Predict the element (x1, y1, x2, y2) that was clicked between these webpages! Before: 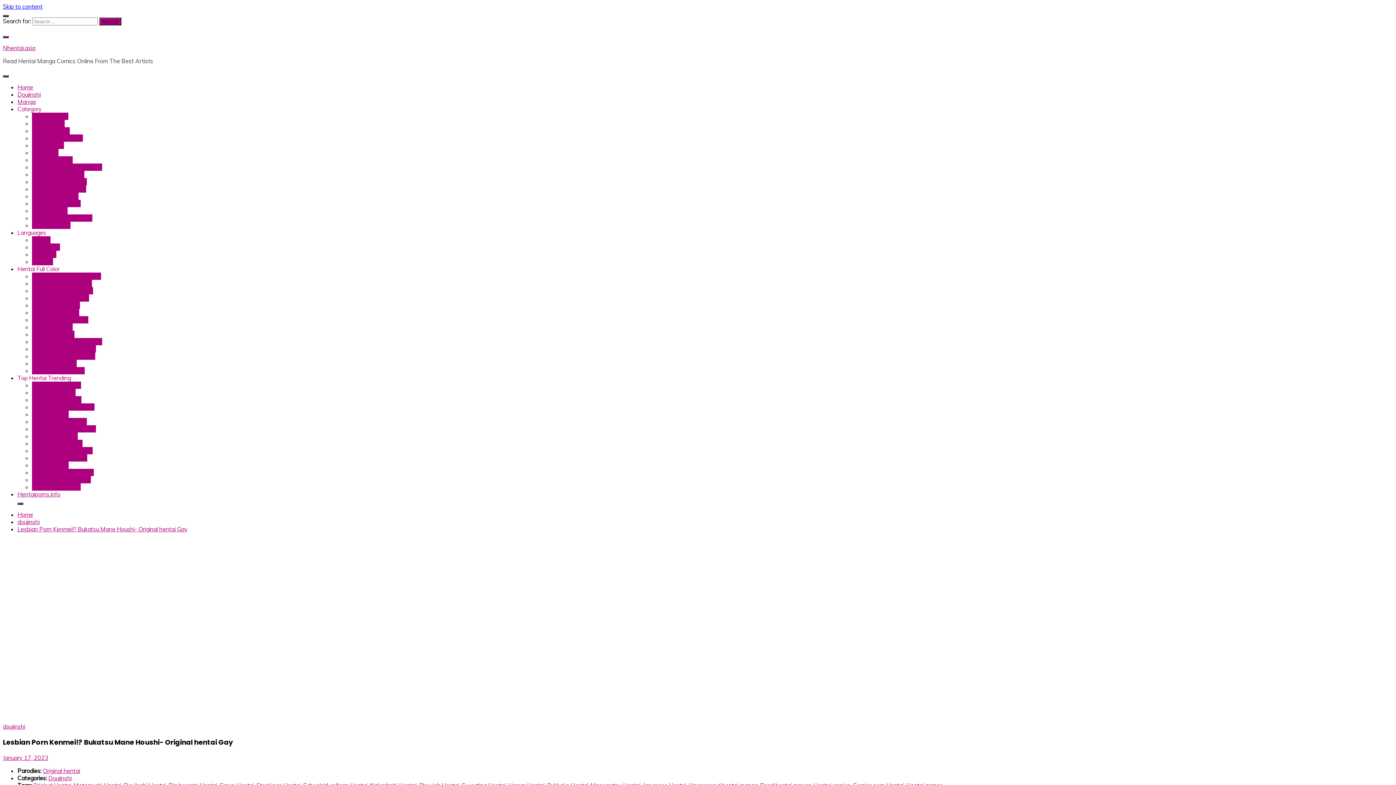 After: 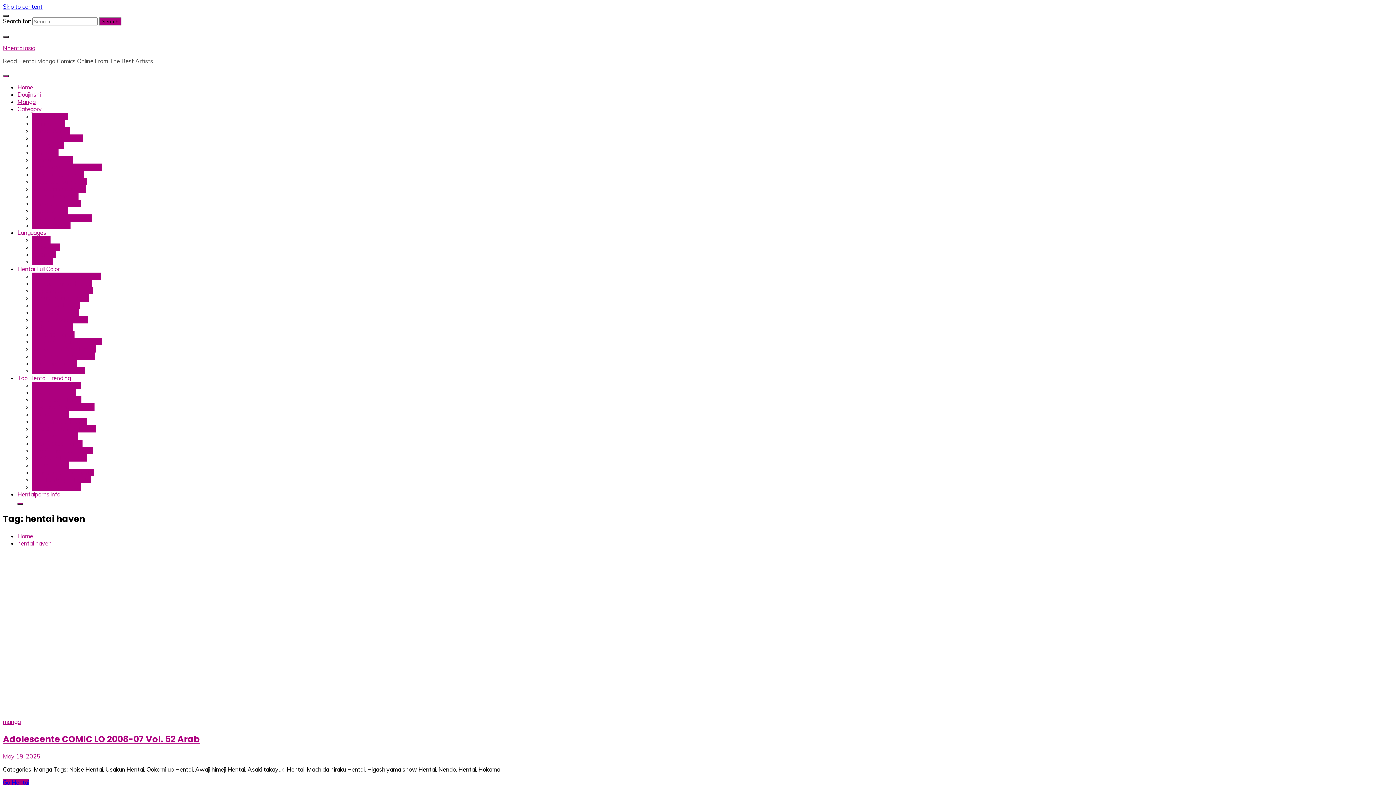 Action: bbox: (32, 112, 68, 120) label: Hentai Haven